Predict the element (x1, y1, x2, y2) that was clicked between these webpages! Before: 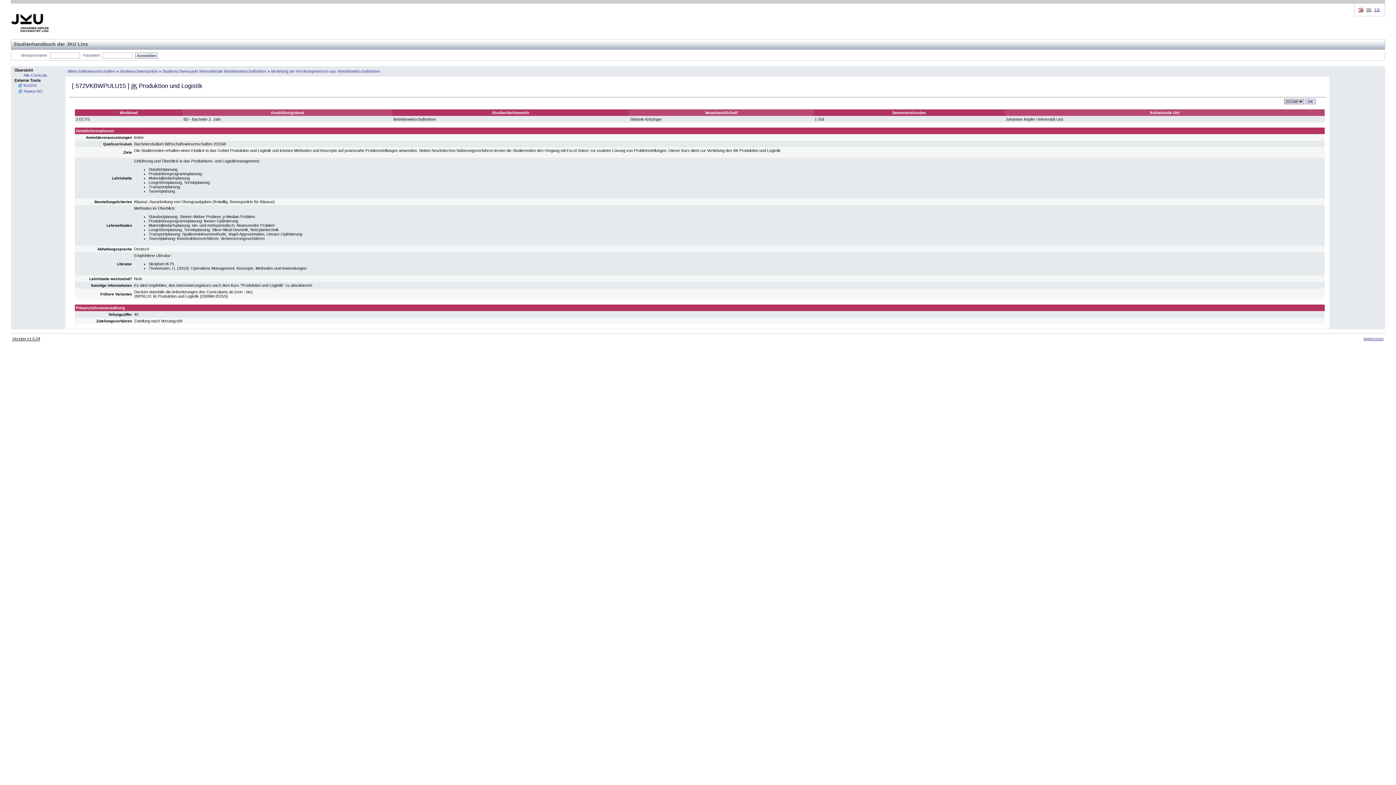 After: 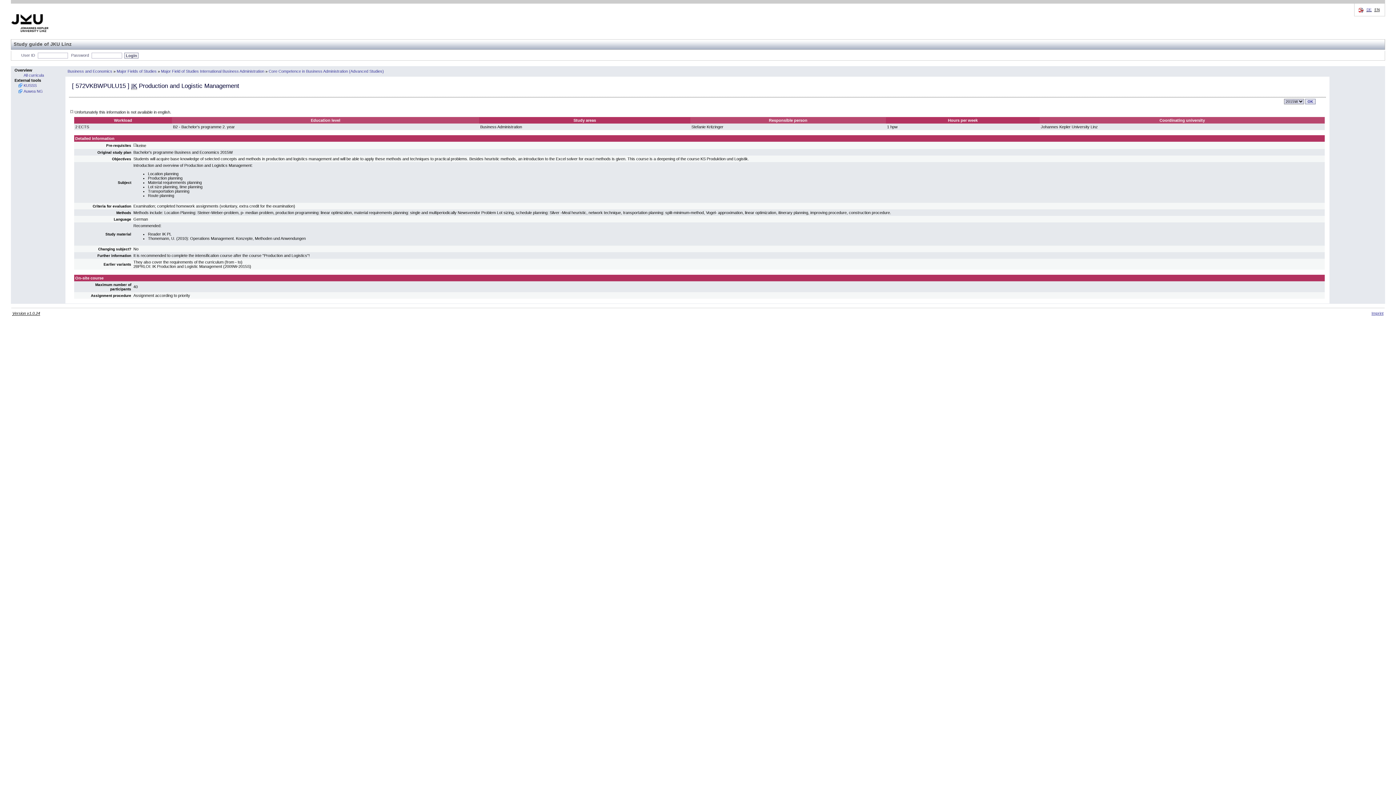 Action: bbox: (1374, 7, 1380, 12) label: EN